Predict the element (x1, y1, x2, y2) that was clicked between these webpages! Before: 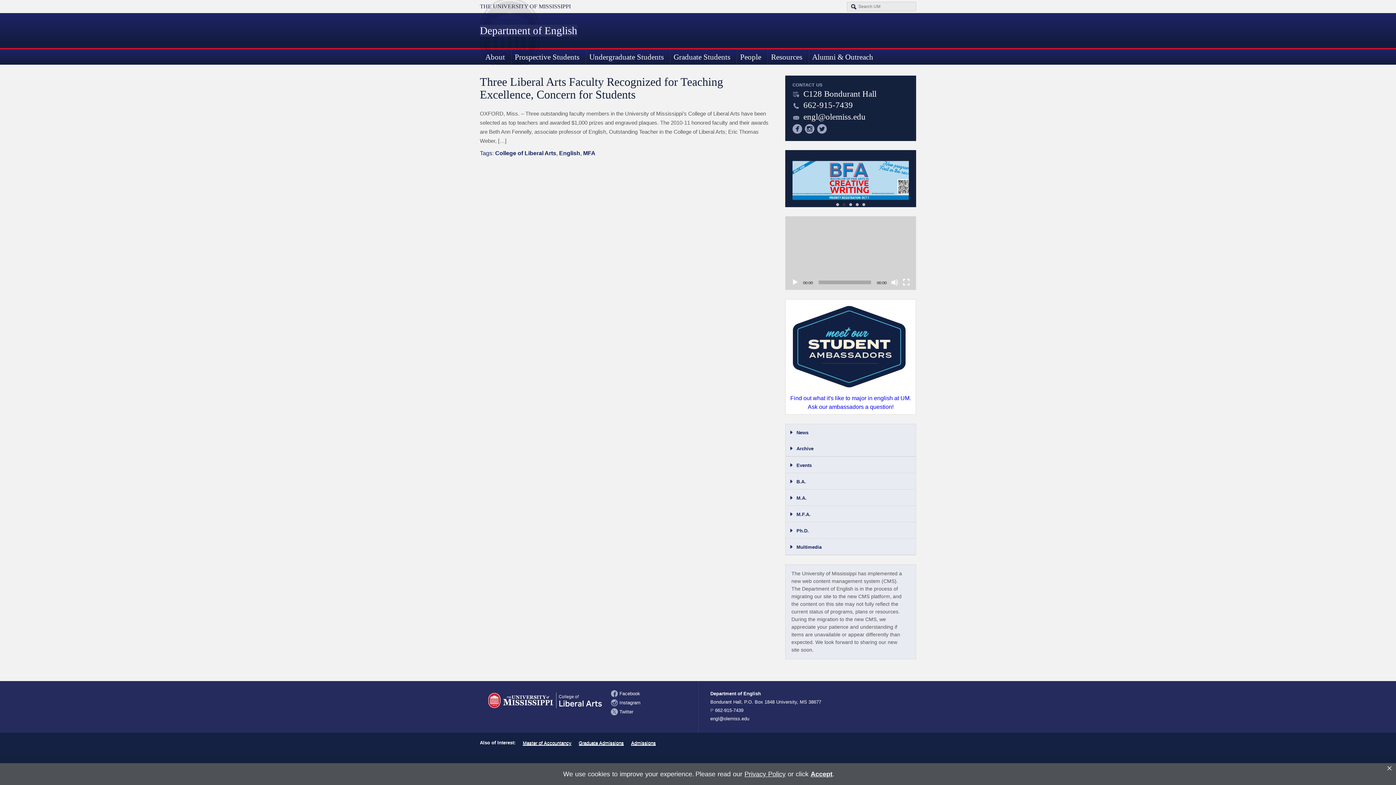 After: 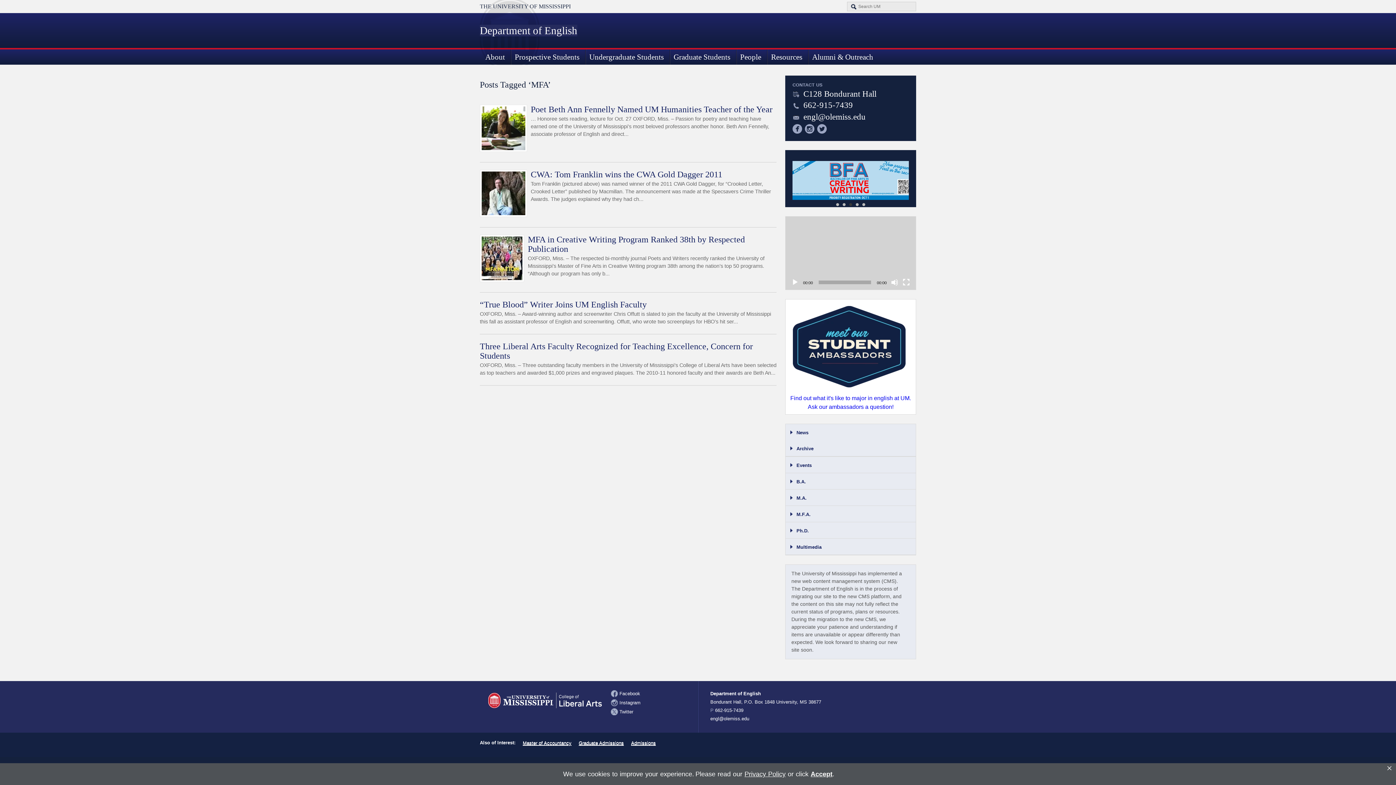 Action: bbox: (583, 150, 595, 156) label: MFA